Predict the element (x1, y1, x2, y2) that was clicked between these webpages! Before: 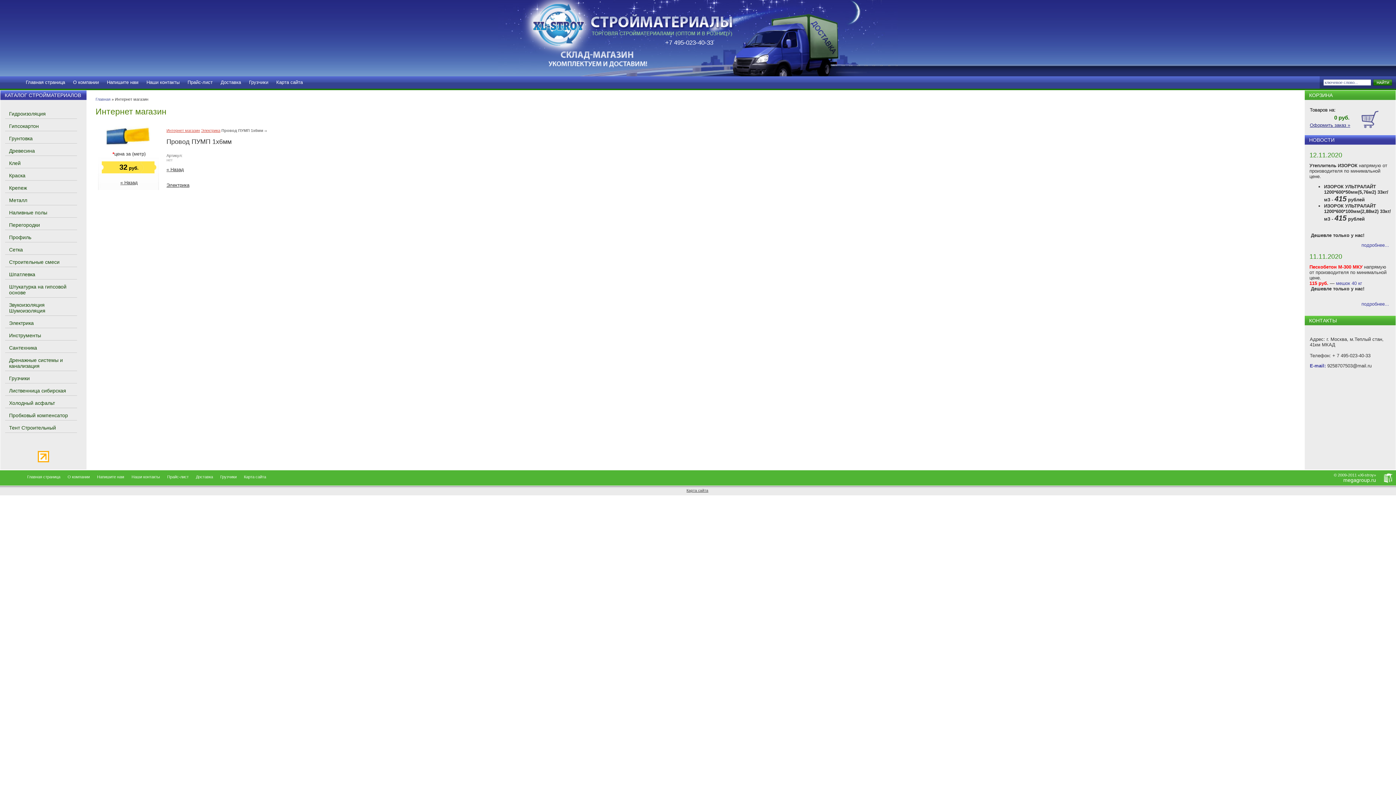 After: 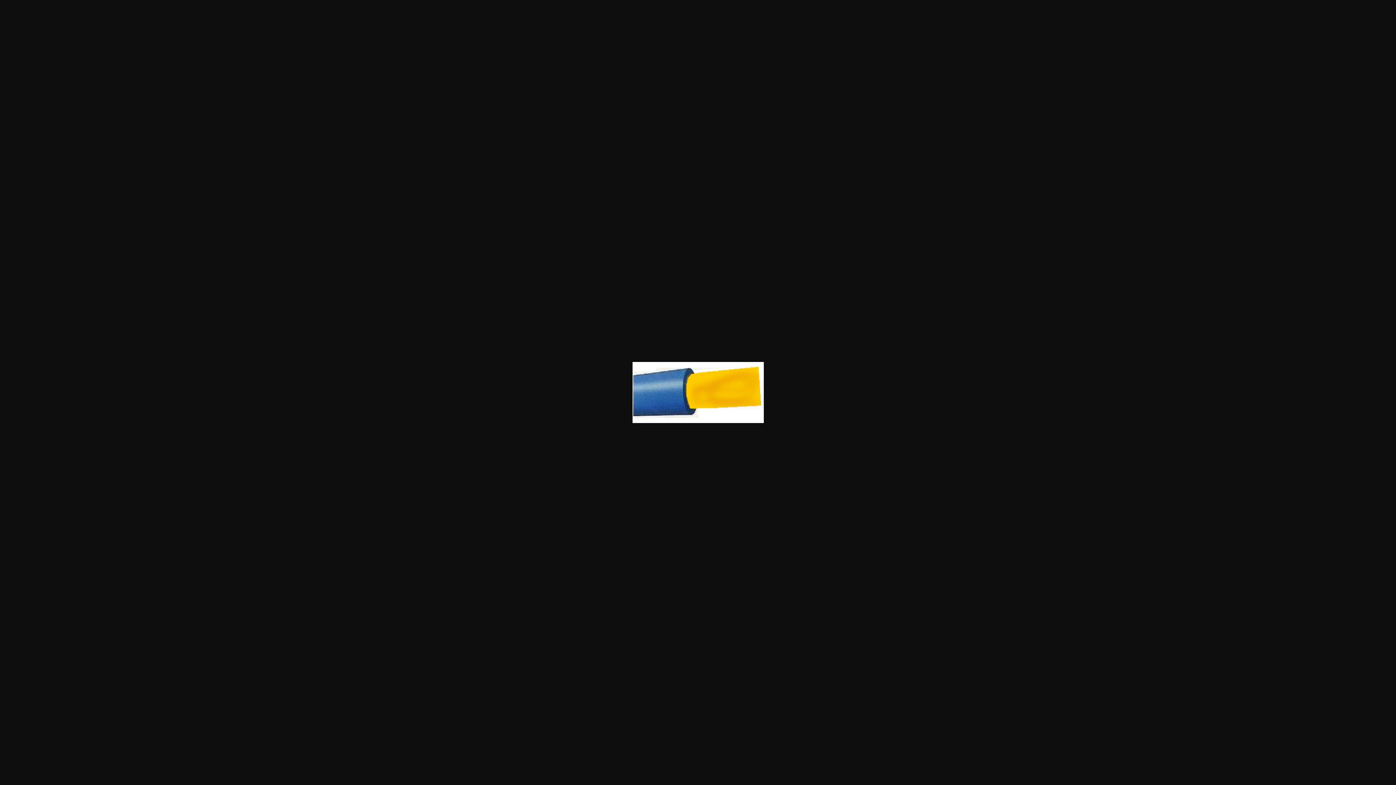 Action: bbox: (98, 142, 158, 147)